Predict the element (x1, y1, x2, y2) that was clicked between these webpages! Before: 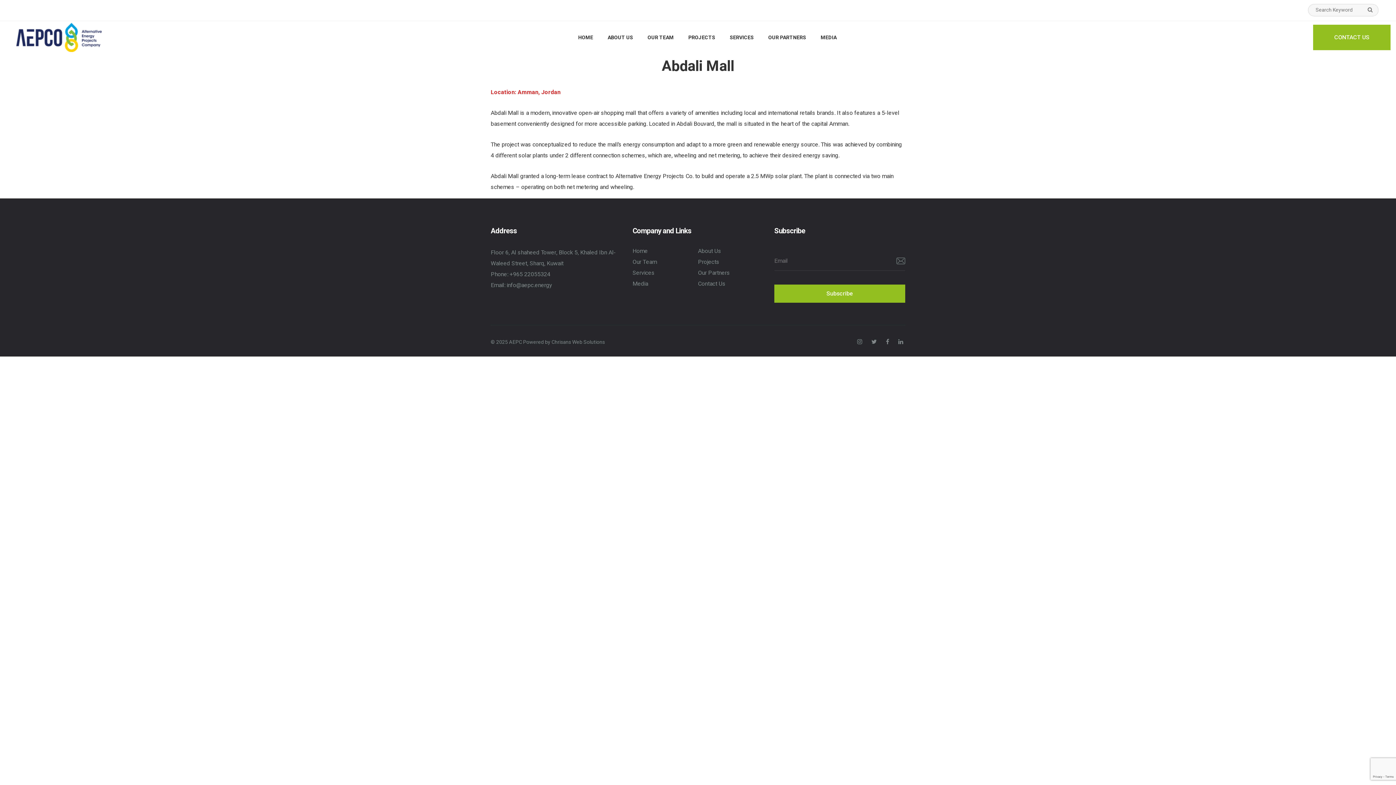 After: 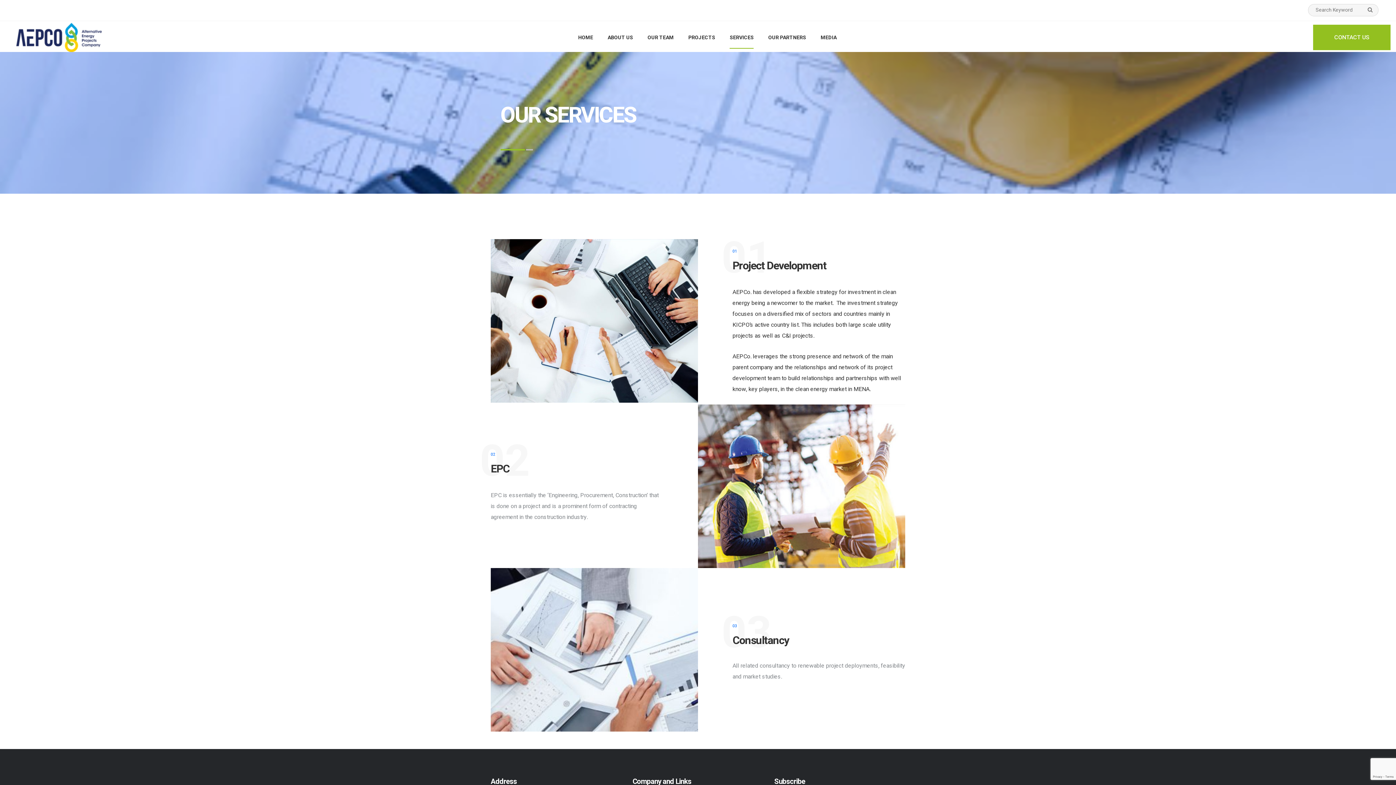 Action: bbox: (729, 26, 753, 48) label: SERVICES